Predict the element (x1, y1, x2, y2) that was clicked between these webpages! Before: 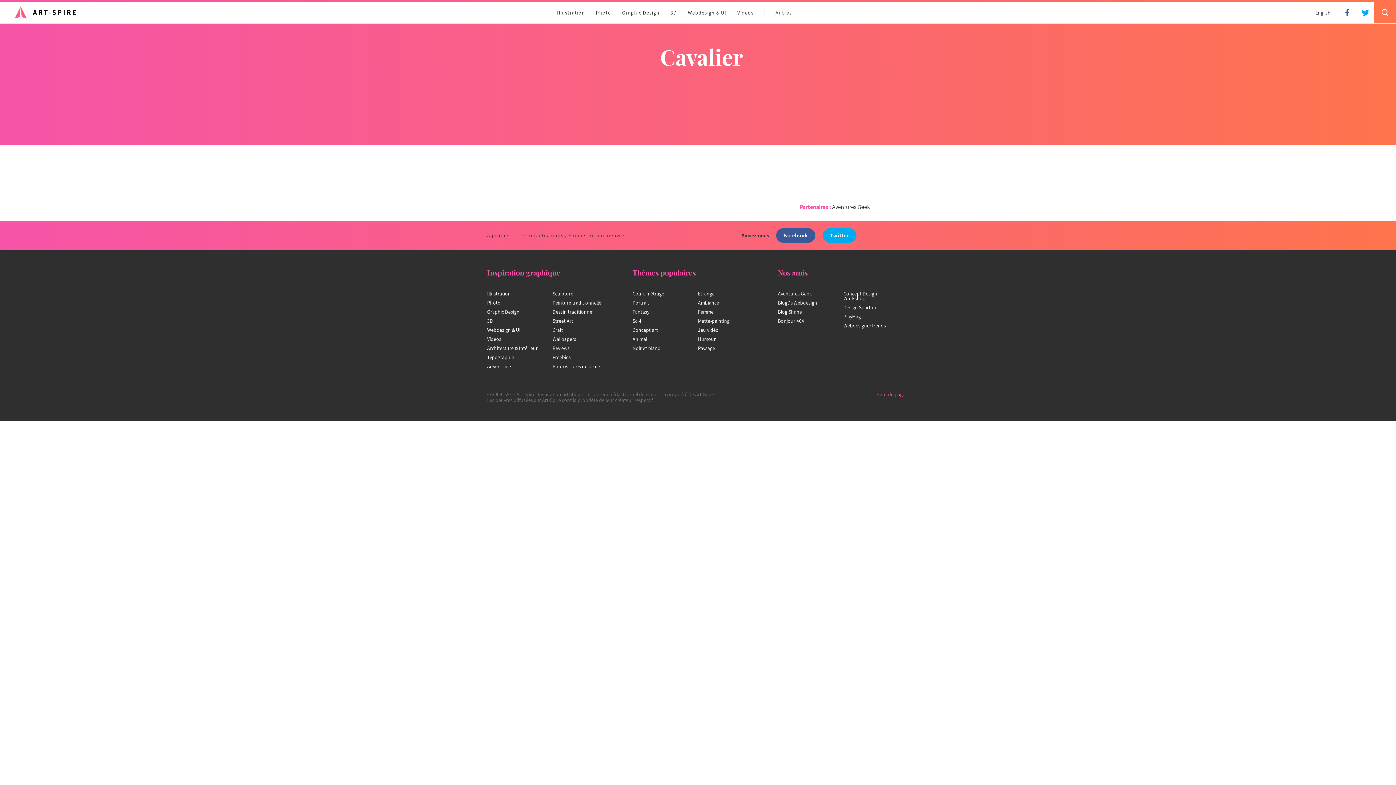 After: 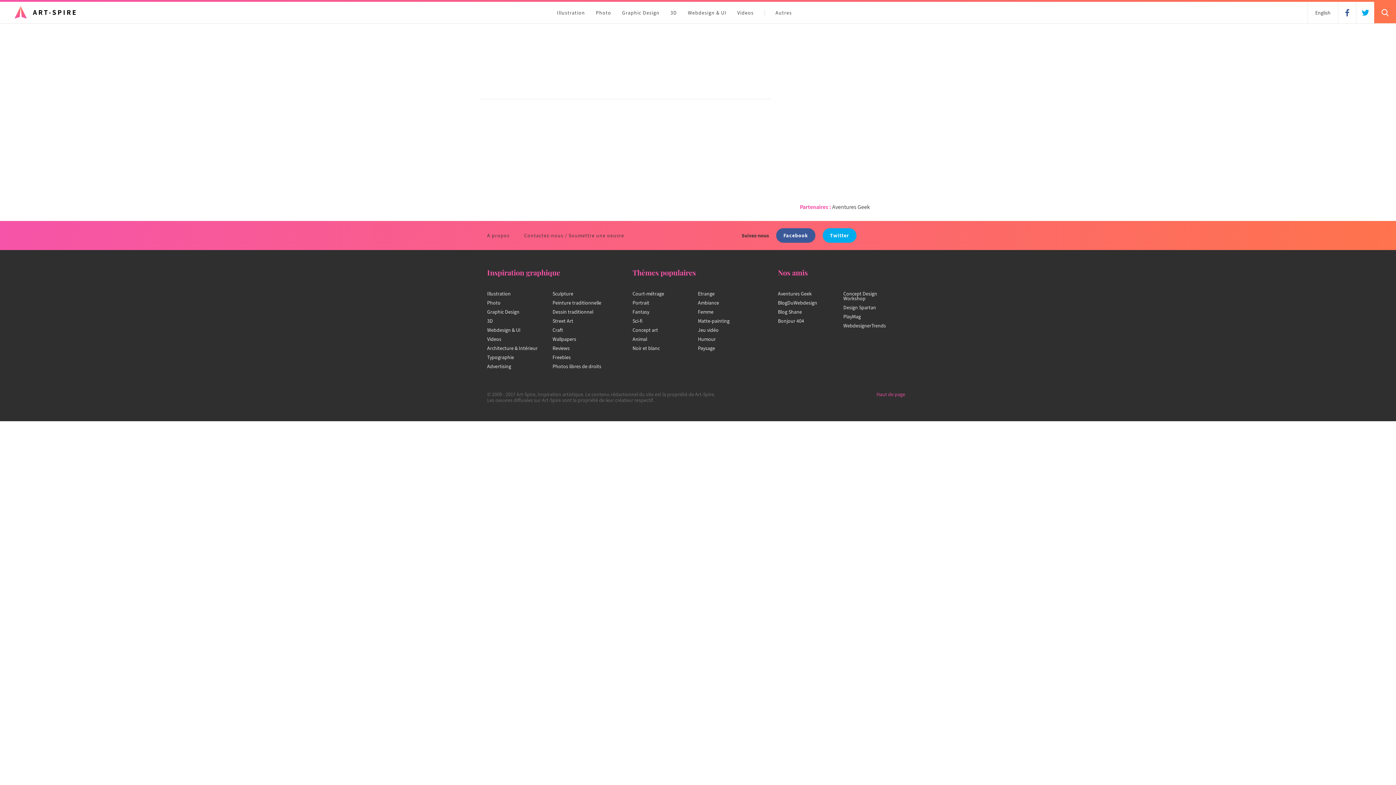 Action: bbox: (552, 363, 601, 369) label: Photos libres de droits